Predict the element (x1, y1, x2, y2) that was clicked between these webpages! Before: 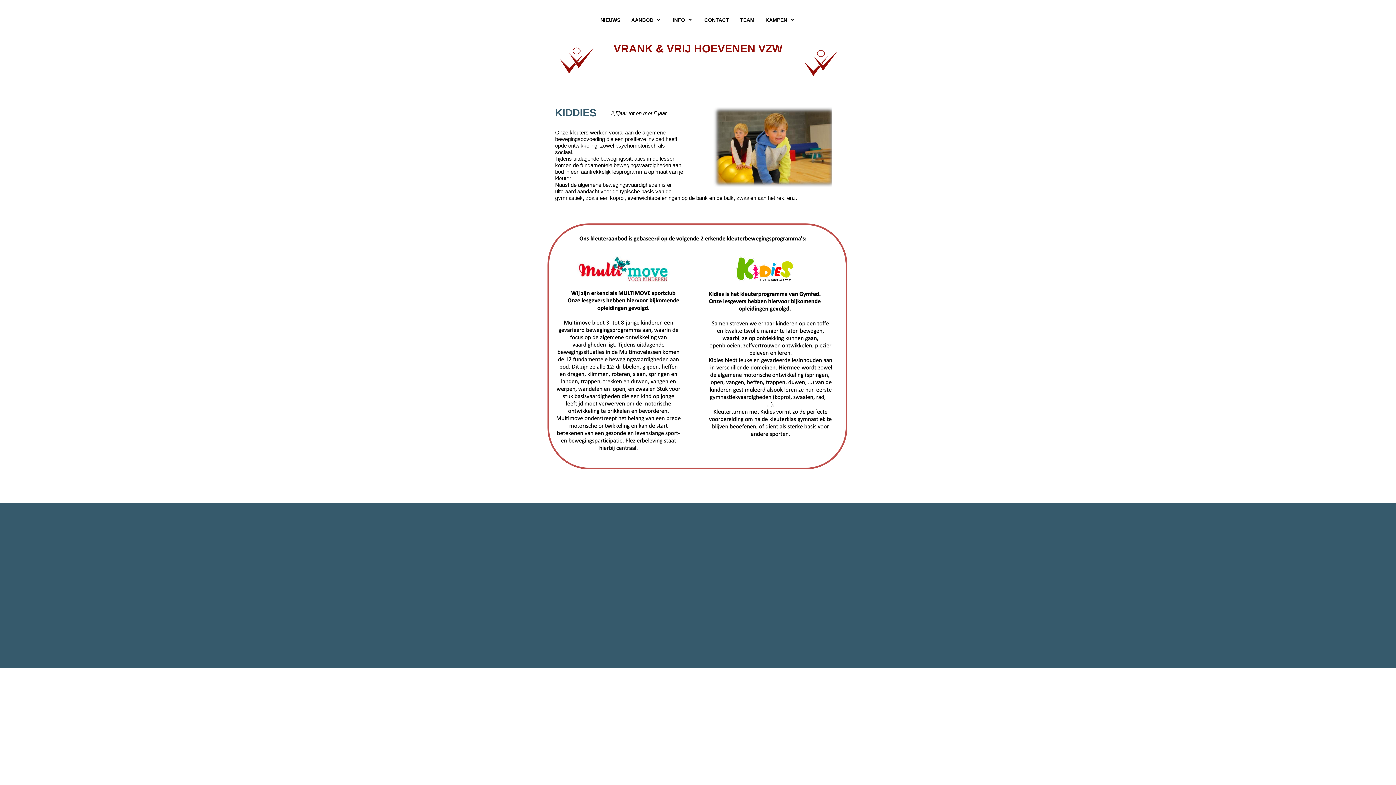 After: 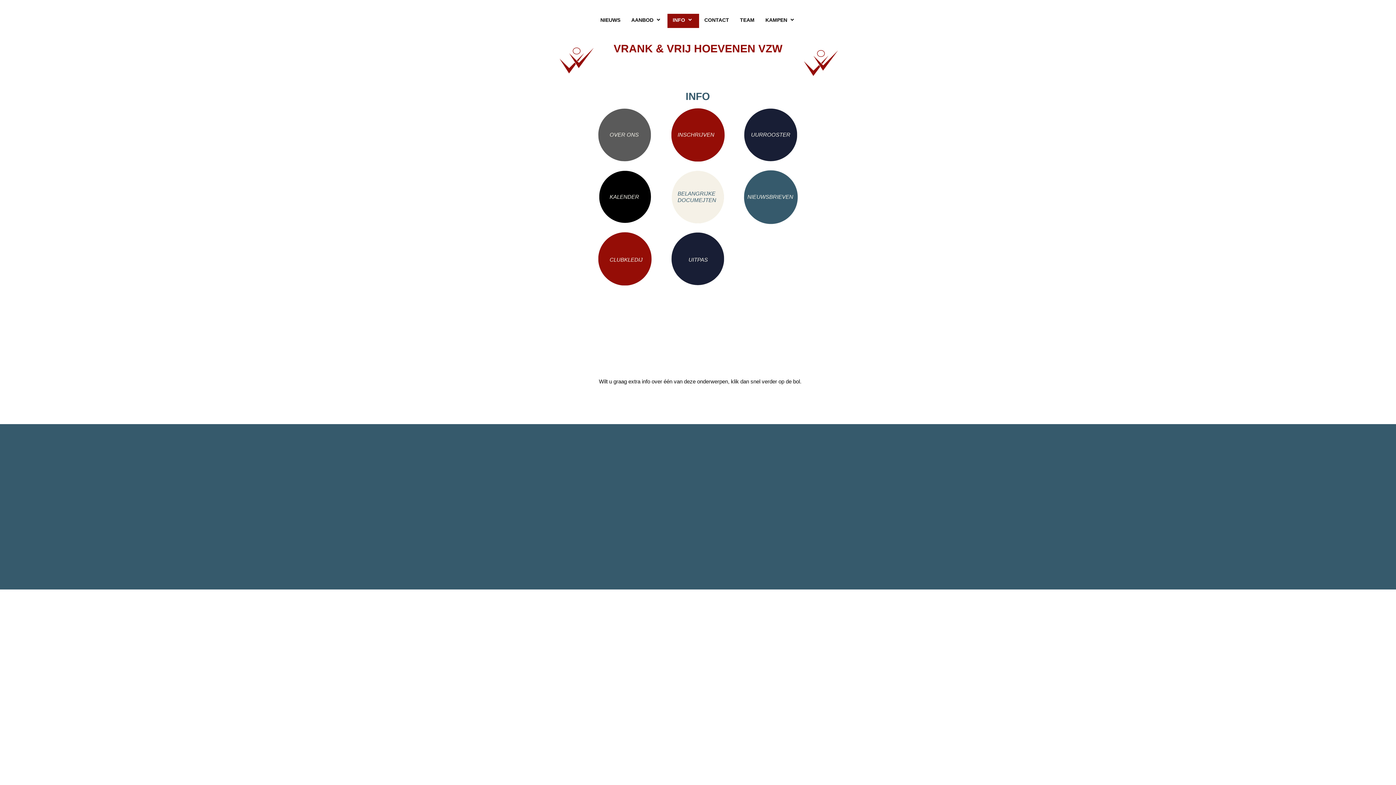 Action: label: INFO bbox: (667, 13, 699, 28)